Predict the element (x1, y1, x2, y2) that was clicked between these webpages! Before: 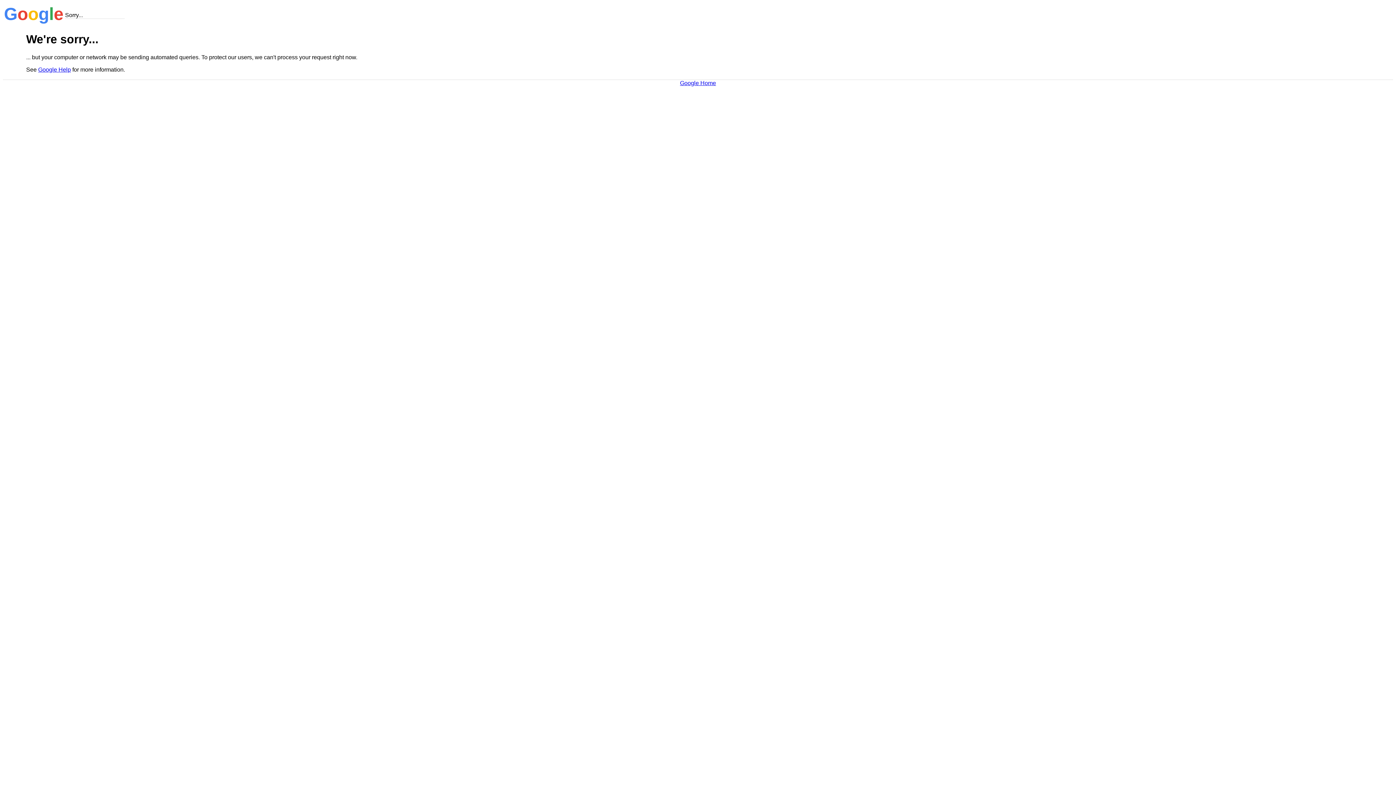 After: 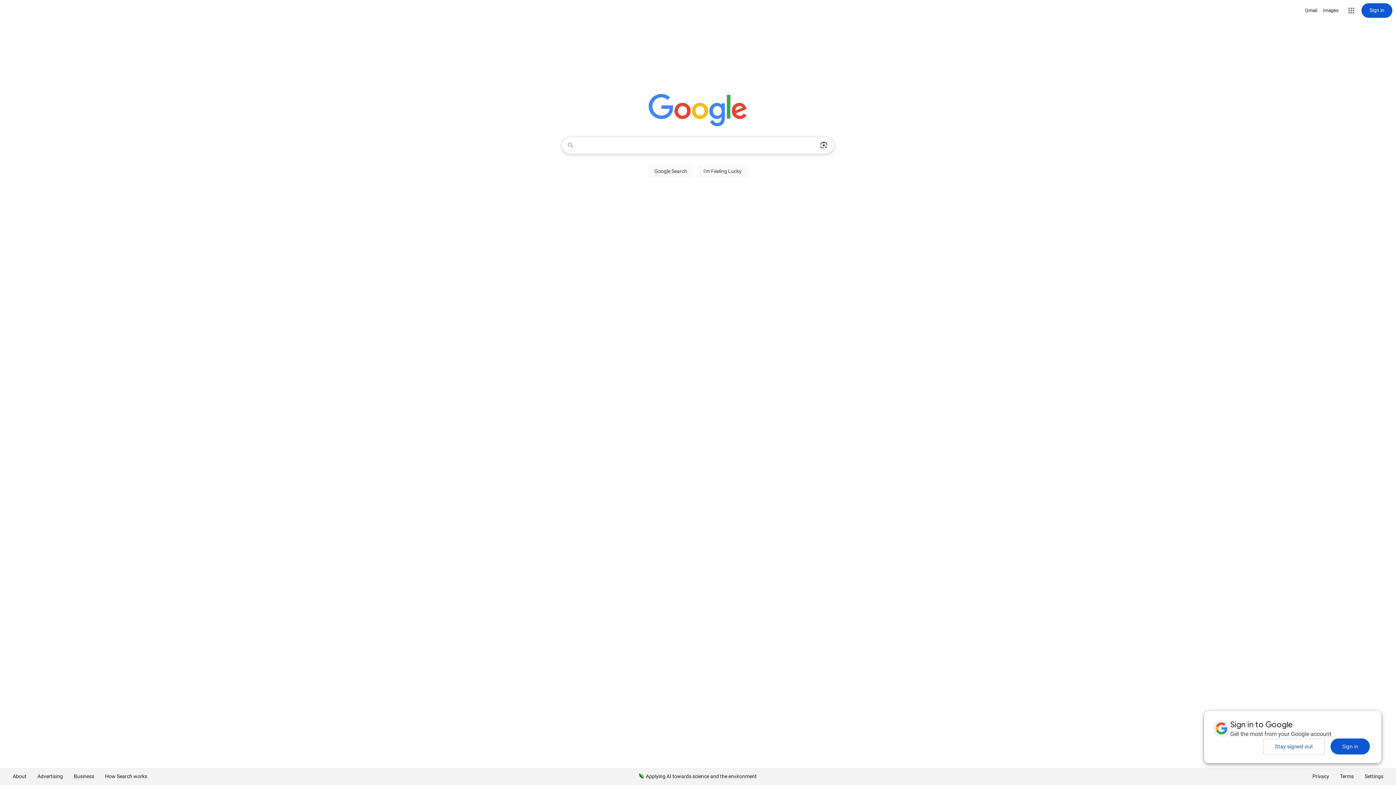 Action: bbox: (680, 79, 716, 86) label: Google Home